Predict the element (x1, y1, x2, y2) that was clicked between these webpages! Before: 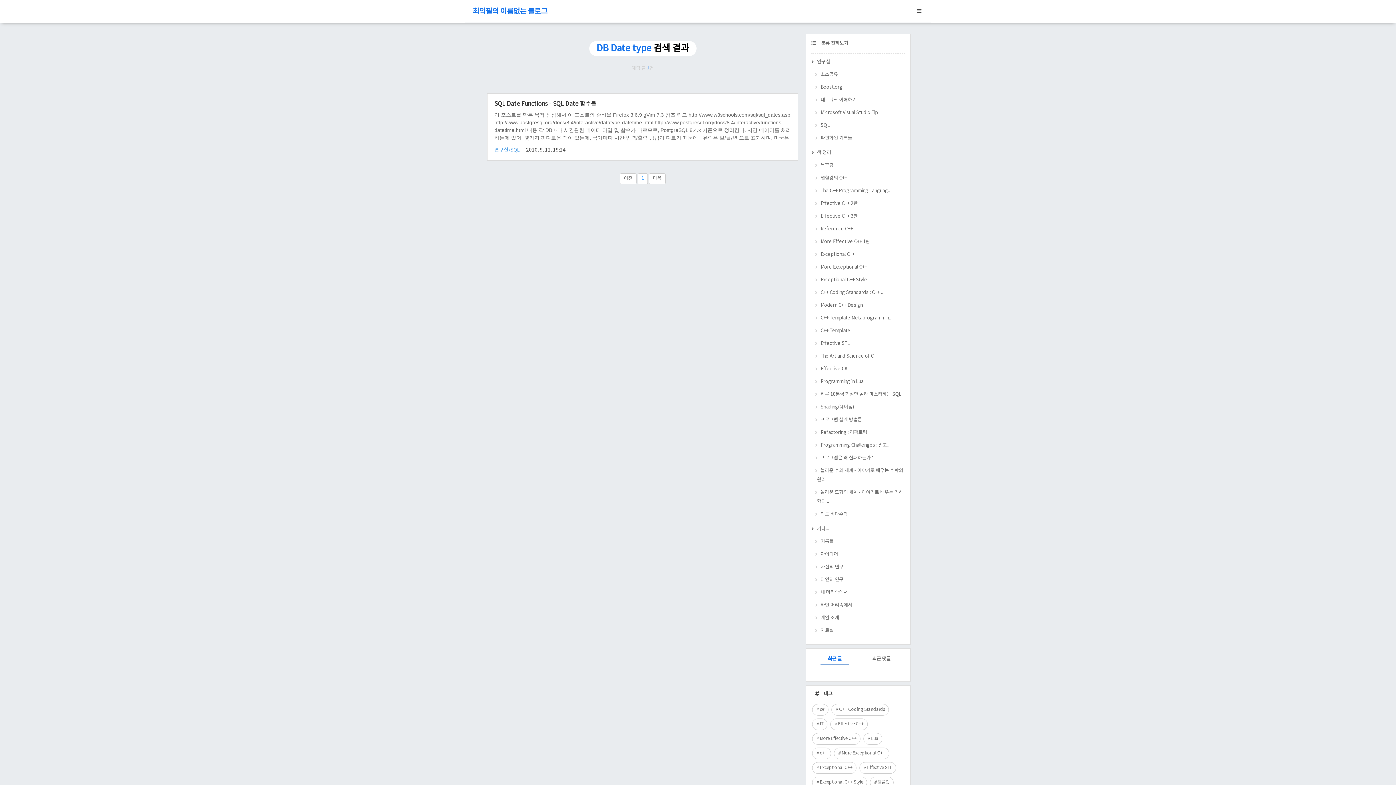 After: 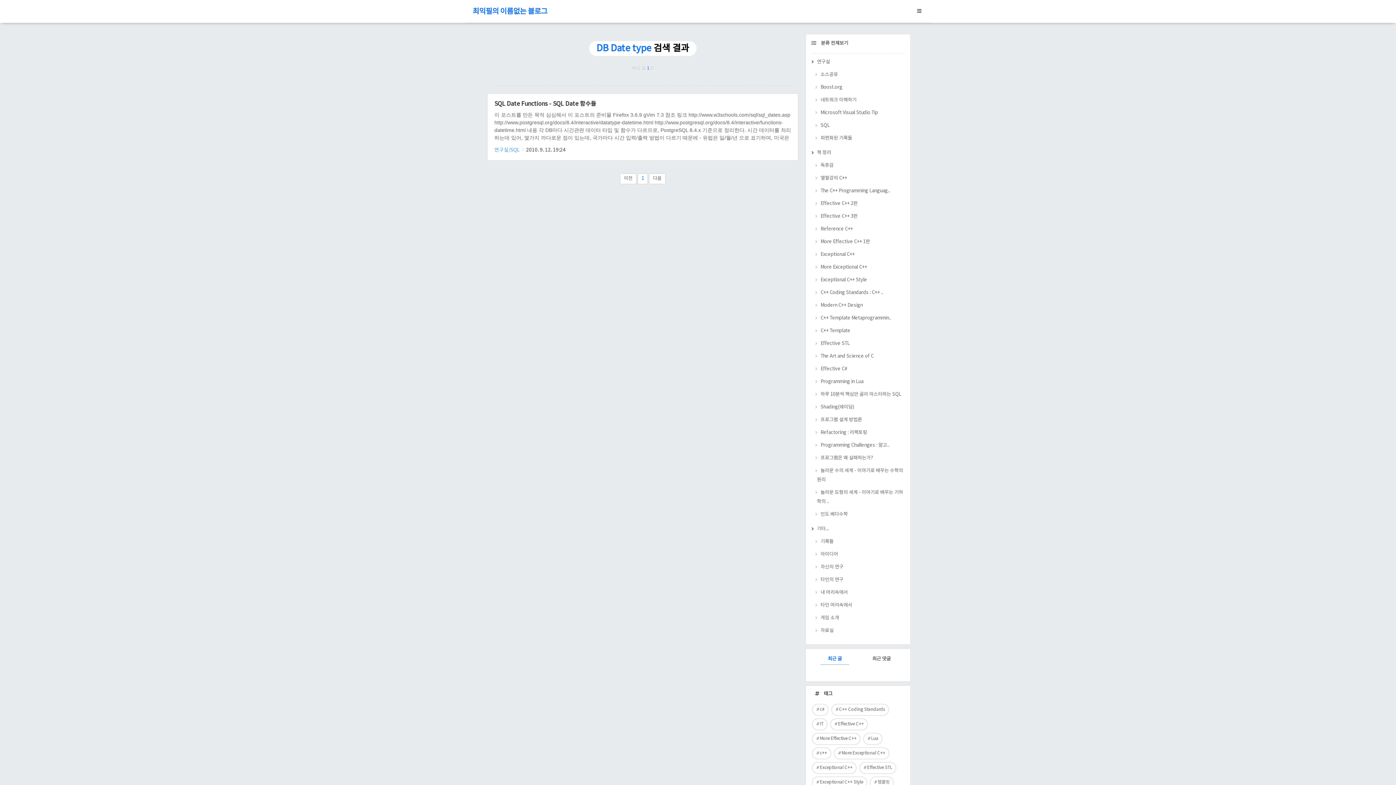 Action: label: 최근 글 bbox: (820, 654, 849, 665)